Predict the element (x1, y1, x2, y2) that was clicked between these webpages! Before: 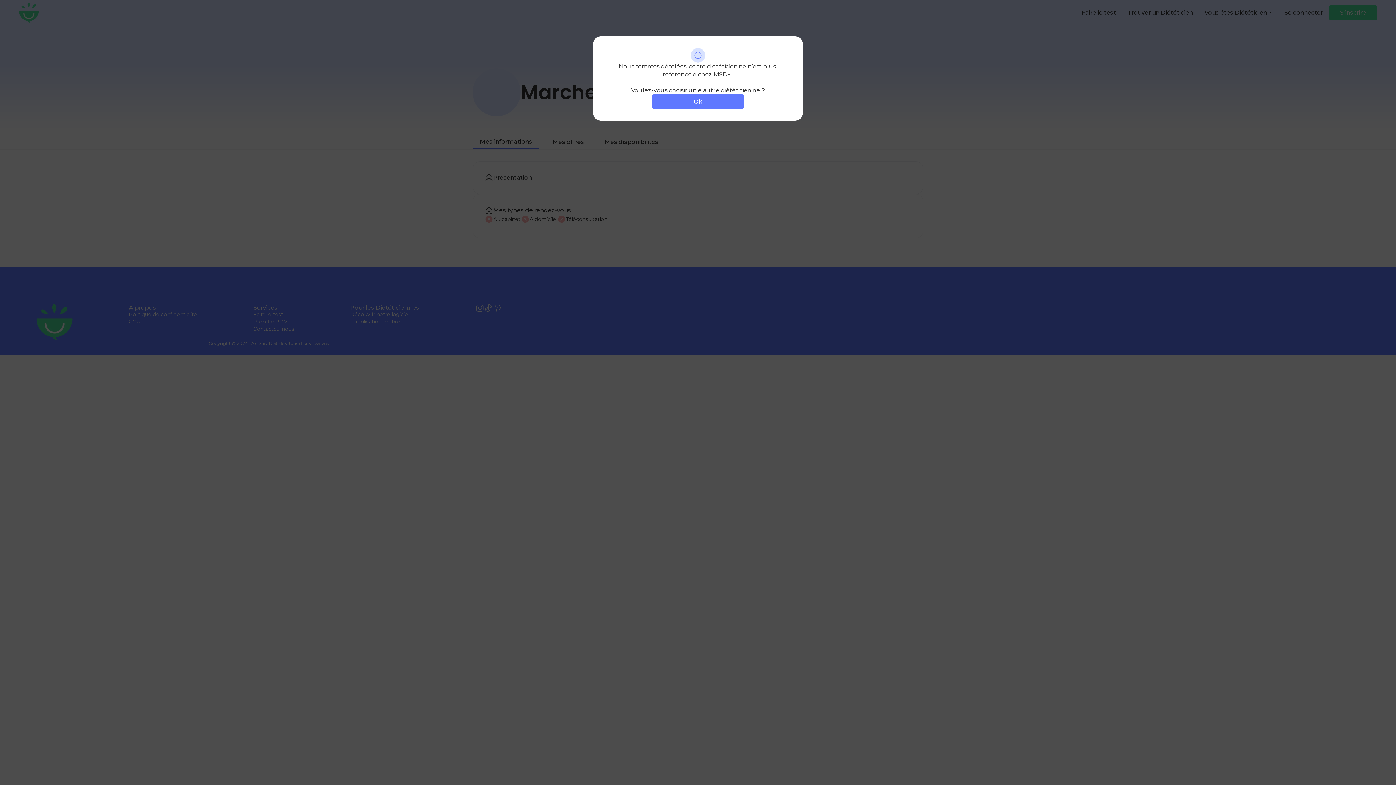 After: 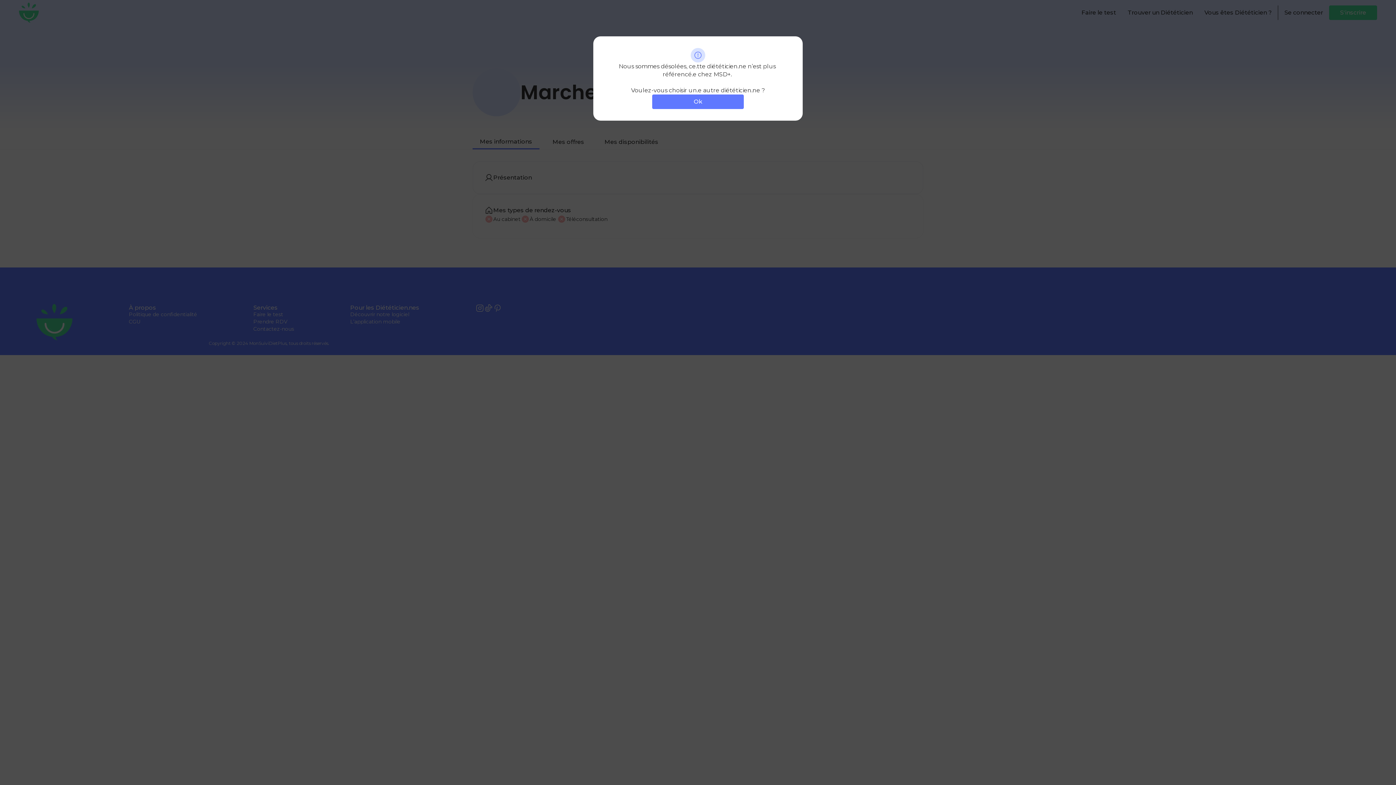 Action: bbox: (693, 50, 702, 59)